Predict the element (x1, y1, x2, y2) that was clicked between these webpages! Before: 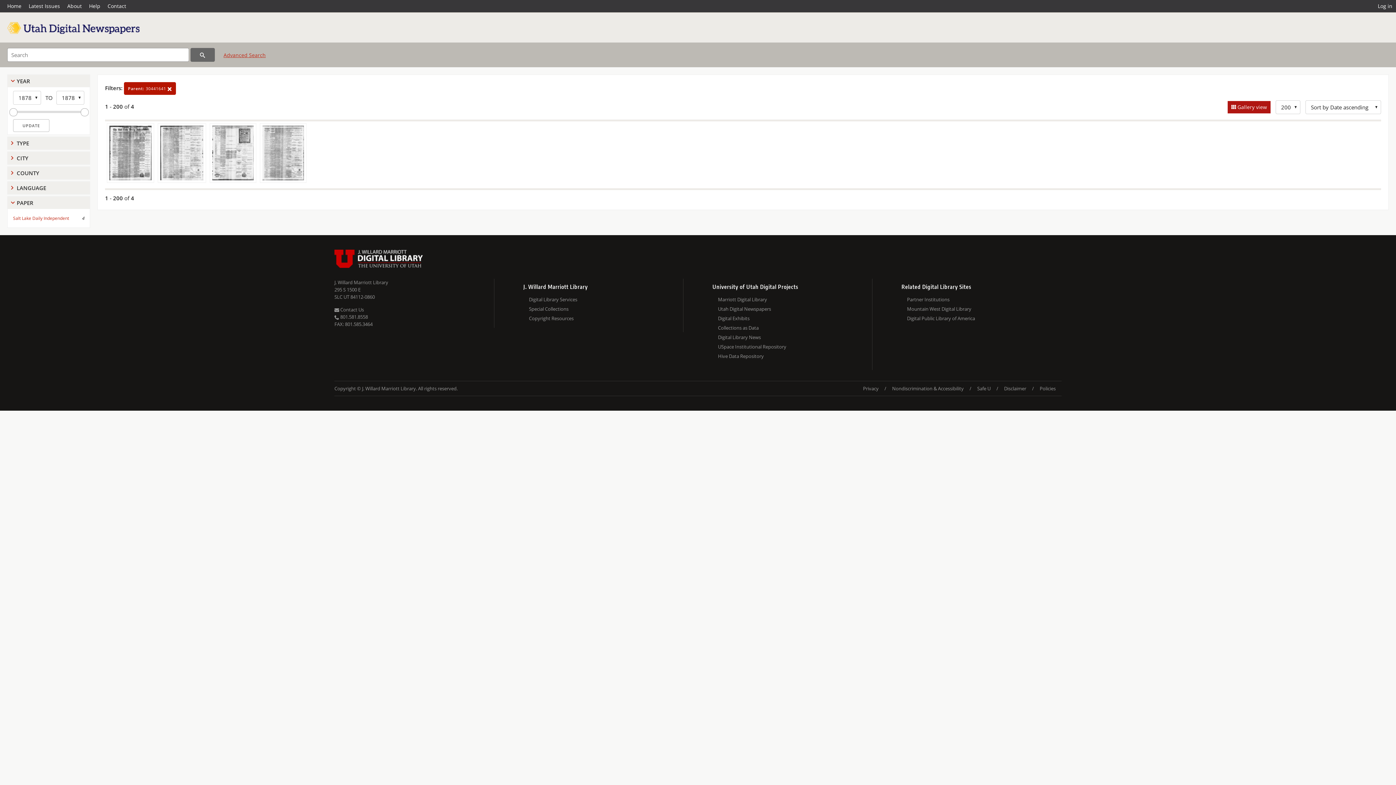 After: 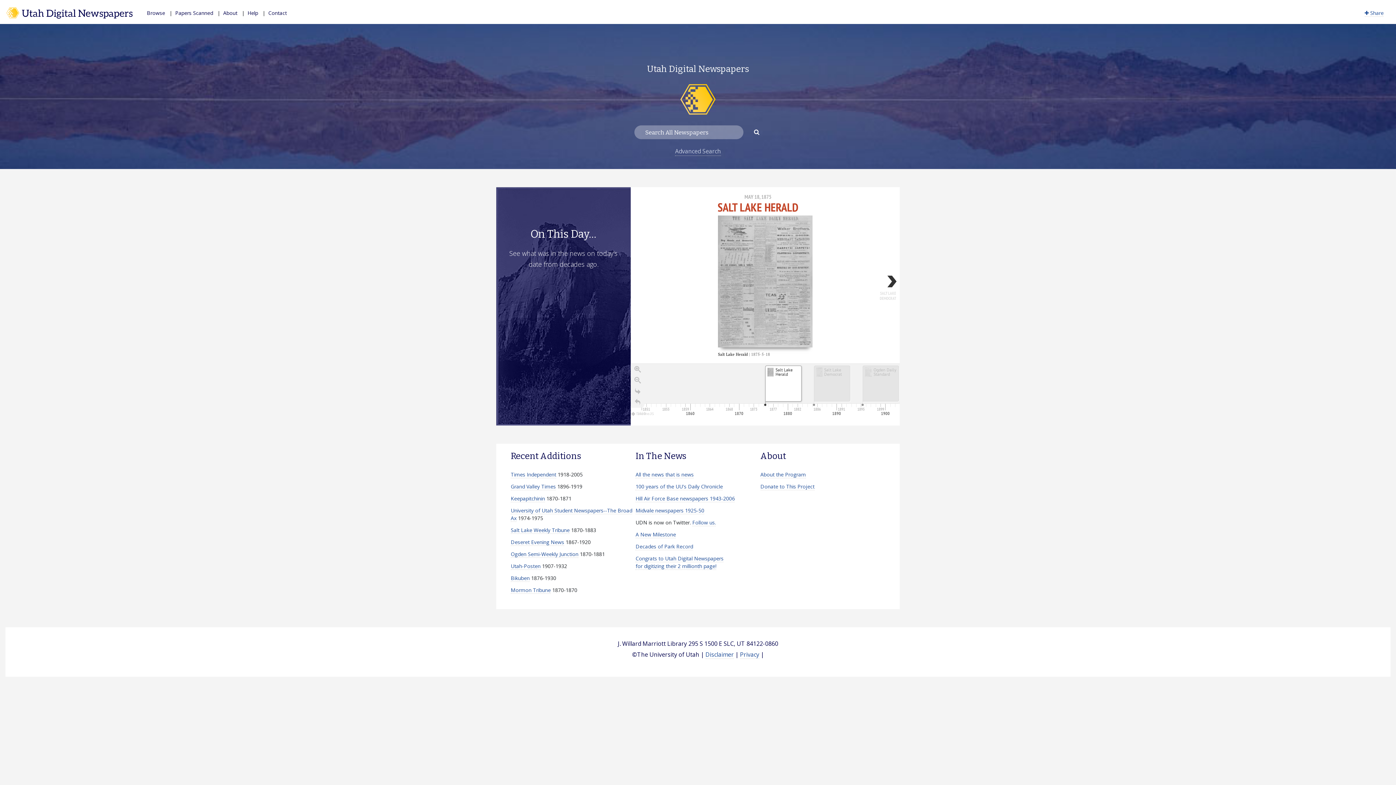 Action: bbox: (718, 304, 872, 313) label: Utah Digital Newspapers